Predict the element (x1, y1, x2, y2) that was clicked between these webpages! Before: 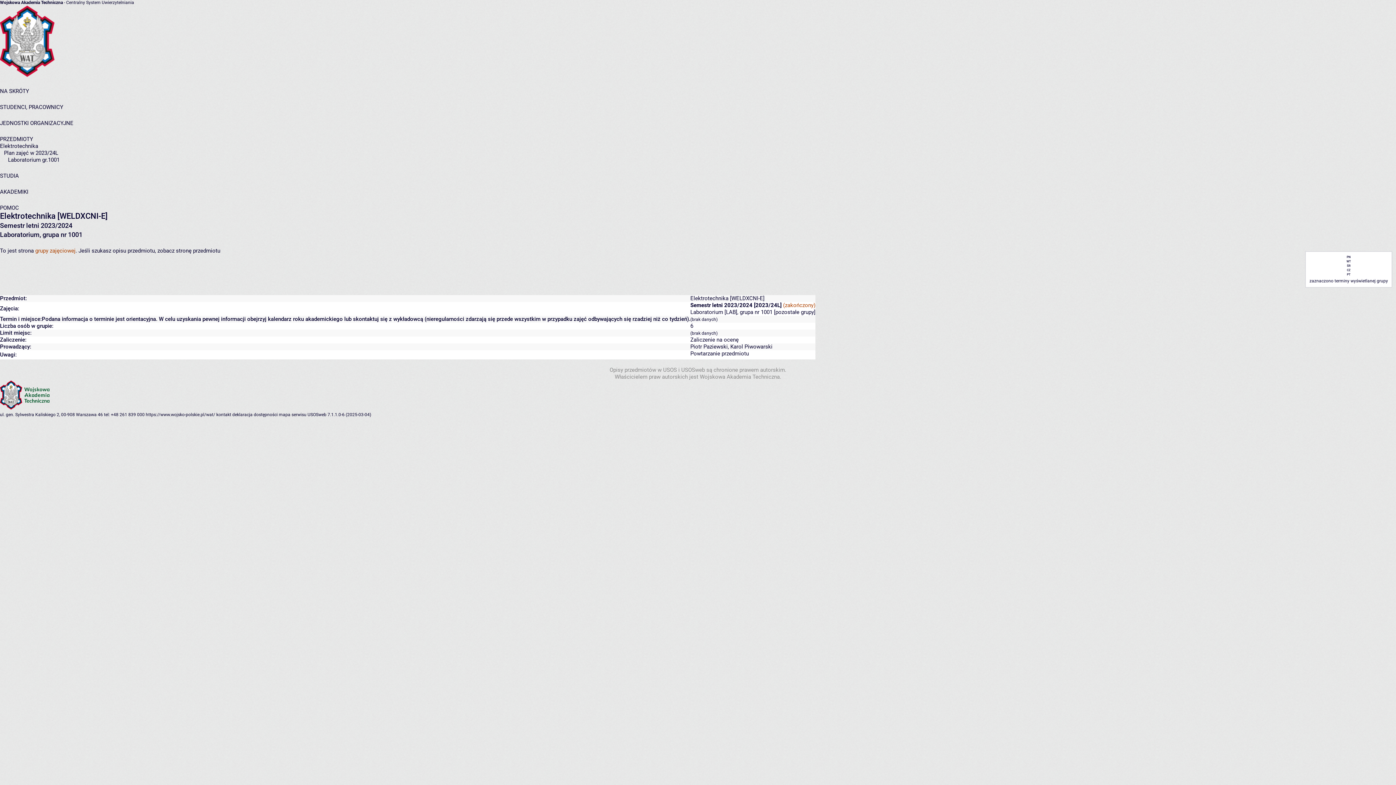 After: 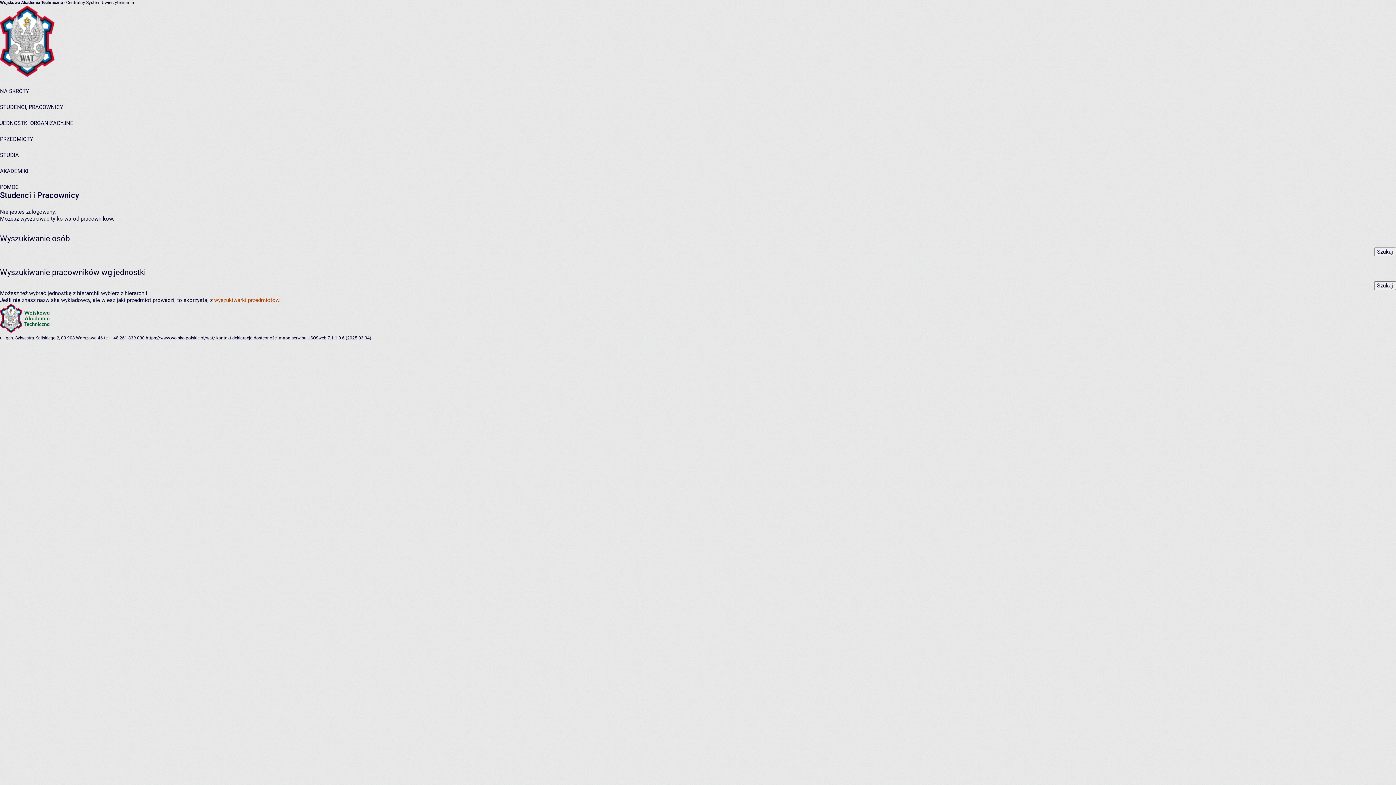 Action: label: STUDENCI, PRACOWNICY bbox: (0, 104, 63, 110)